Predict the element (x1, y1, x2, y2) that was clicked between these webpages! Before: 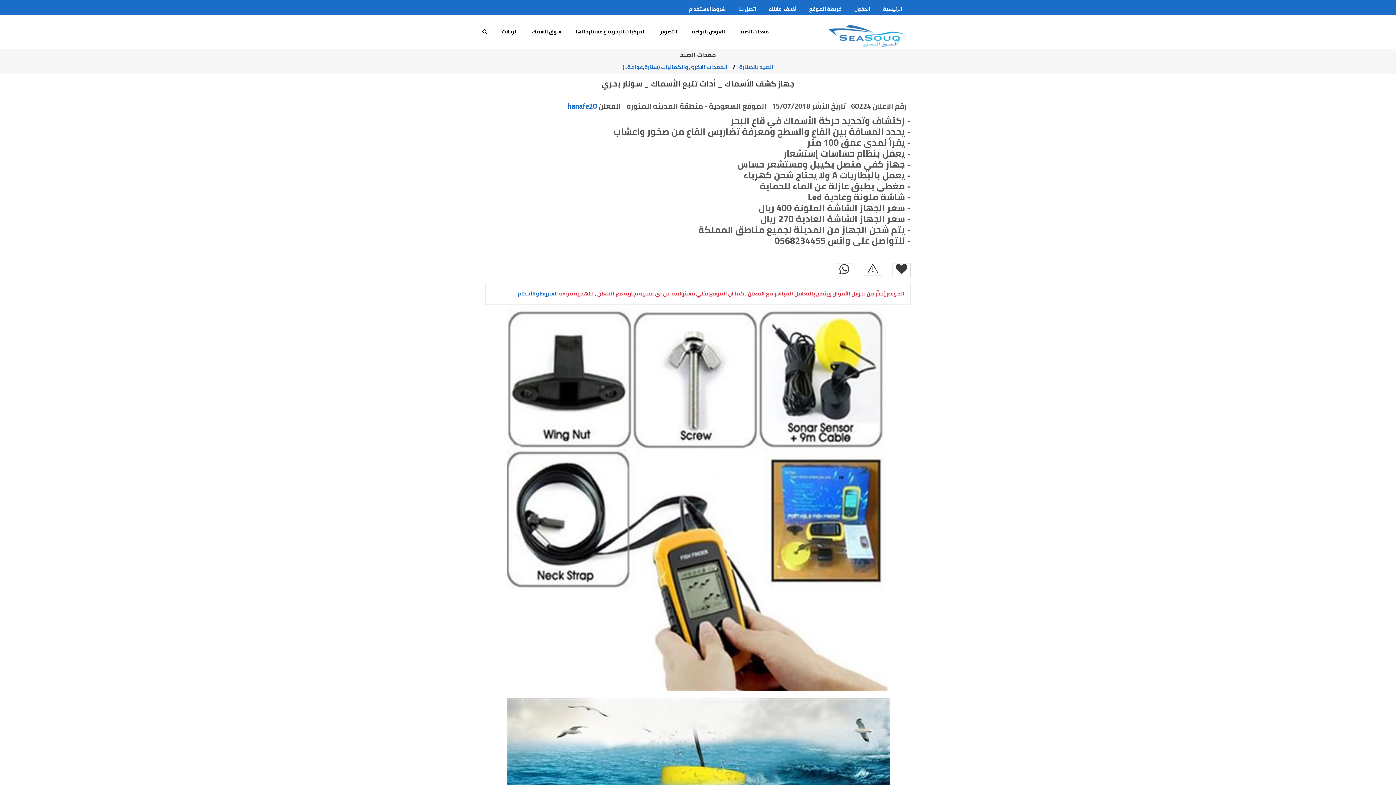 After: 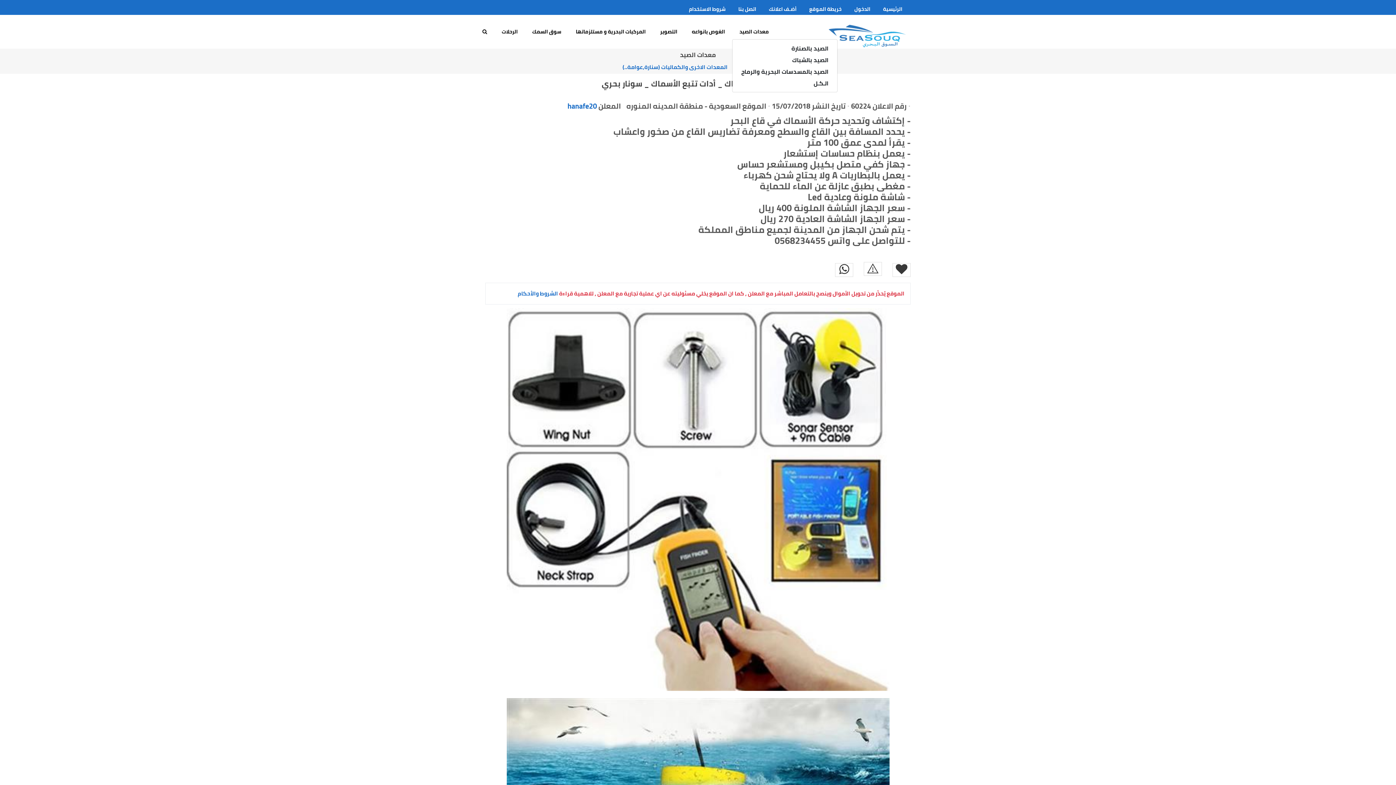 Action: label: معدات الصيد bbox: (736, 25, 772, 38)